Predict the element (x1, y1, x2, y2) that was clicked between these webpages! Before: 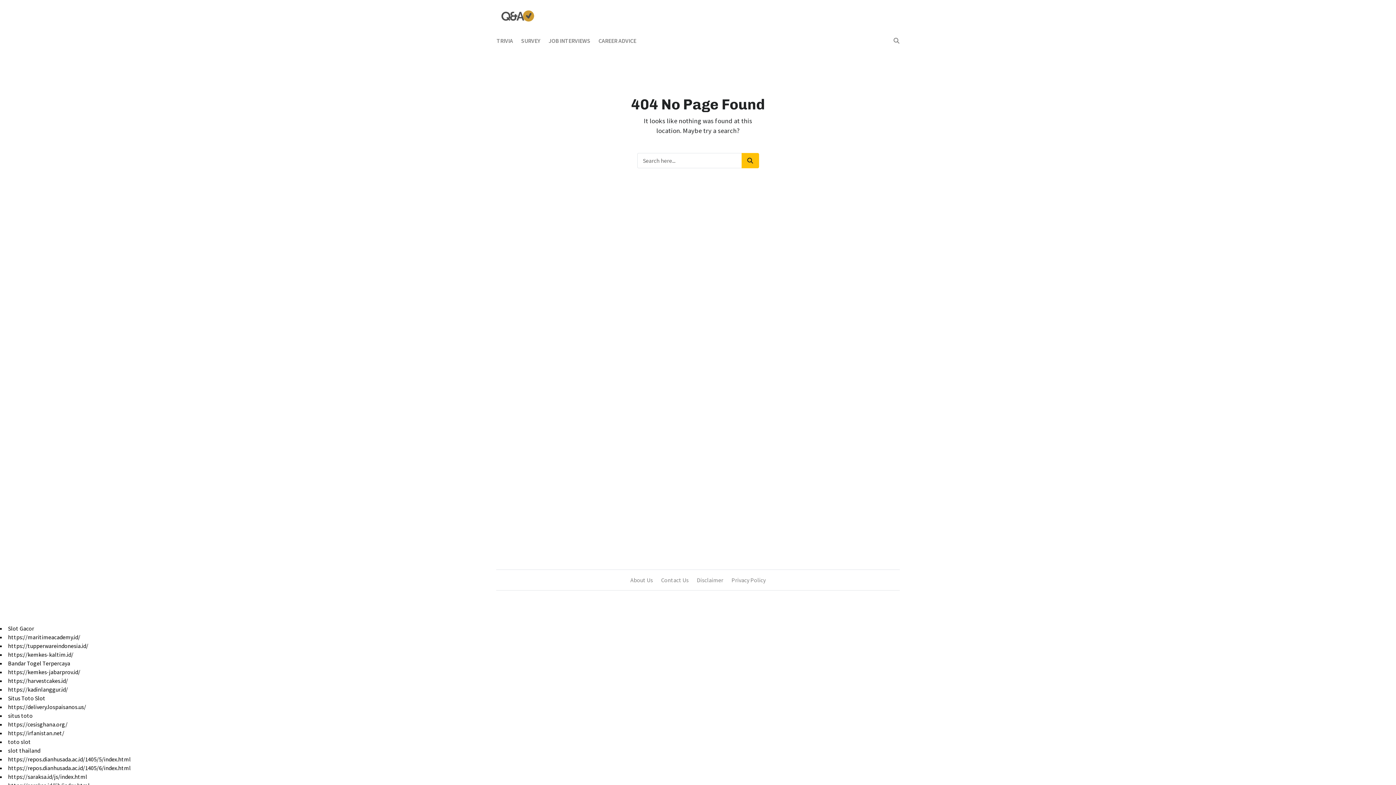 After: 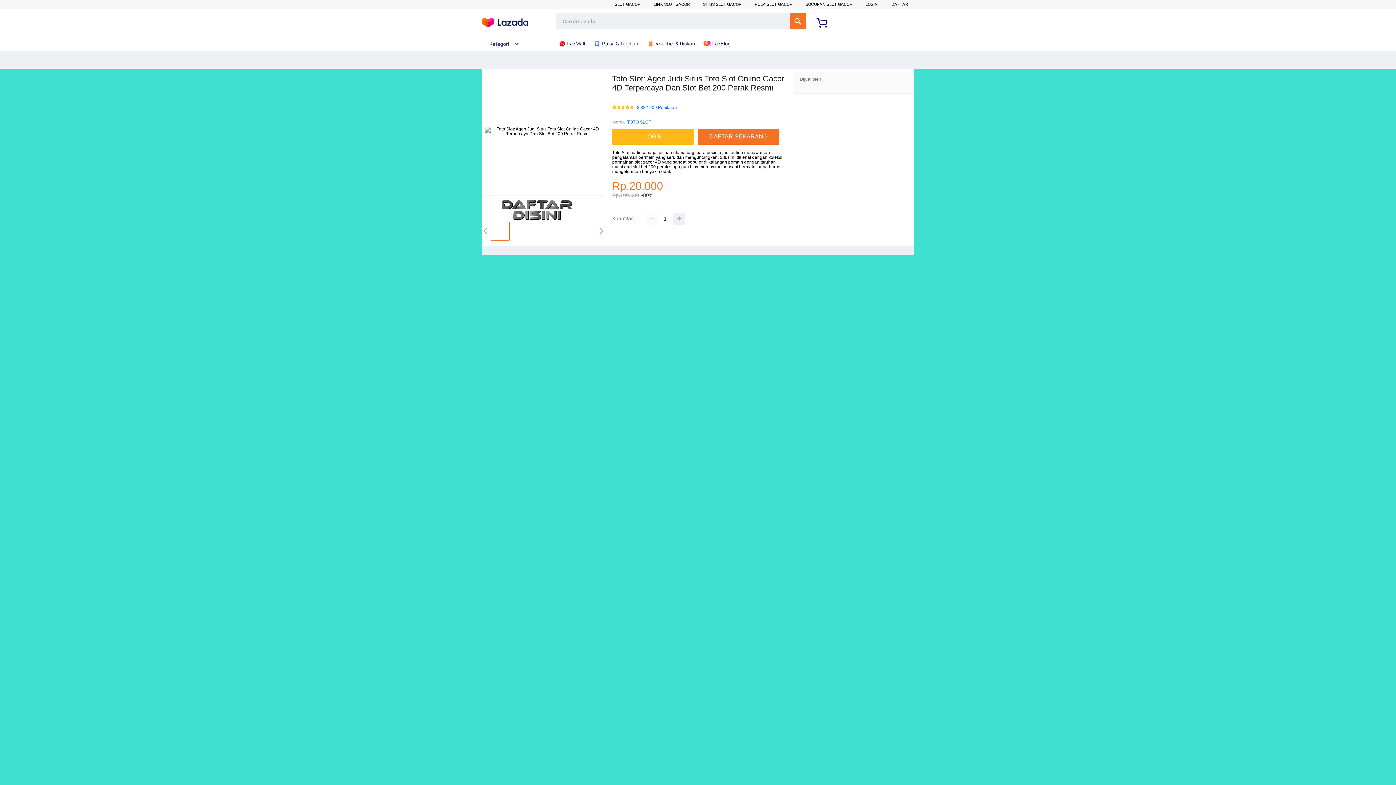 Action: label: https://repos.dianhusada.ac.id/1405/5/index.html bbox: (8, 755, 130, 763)